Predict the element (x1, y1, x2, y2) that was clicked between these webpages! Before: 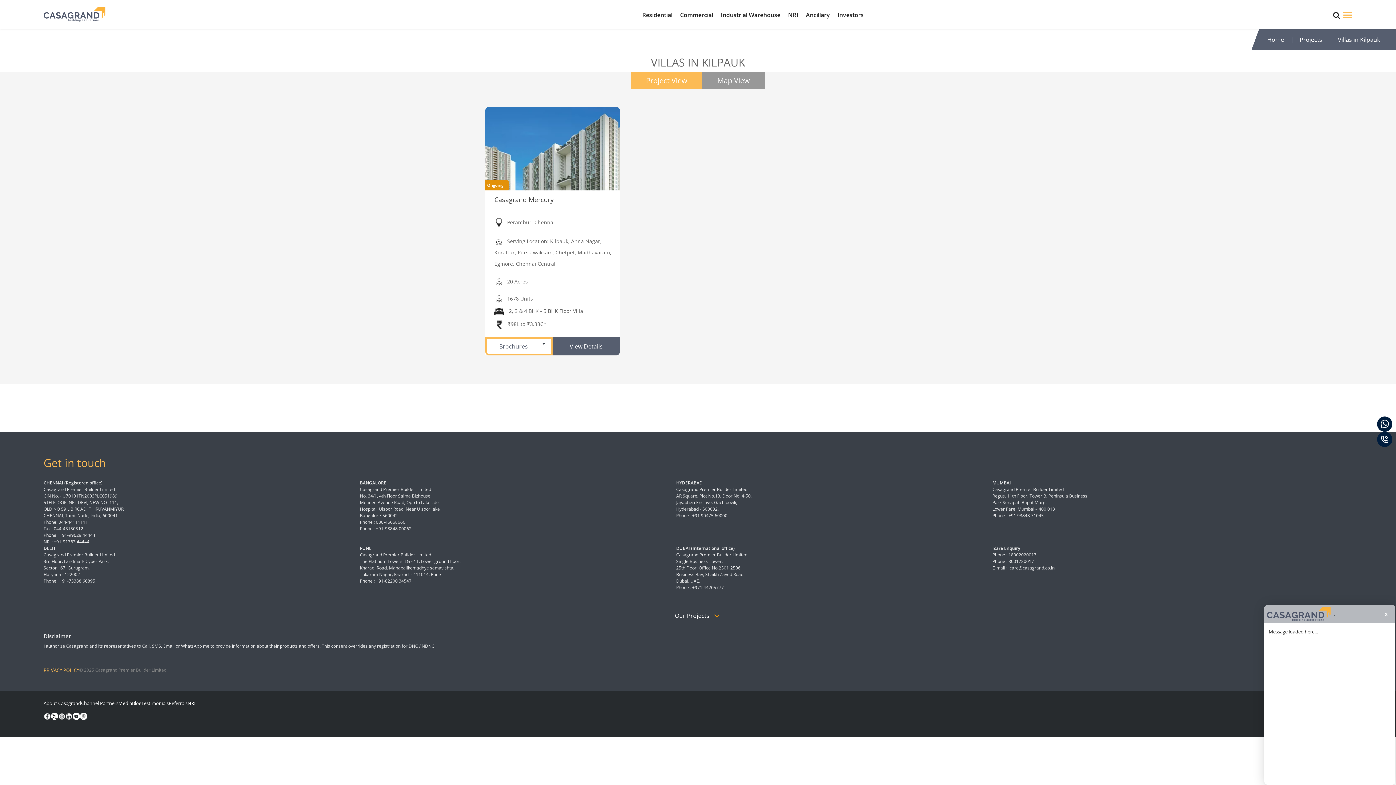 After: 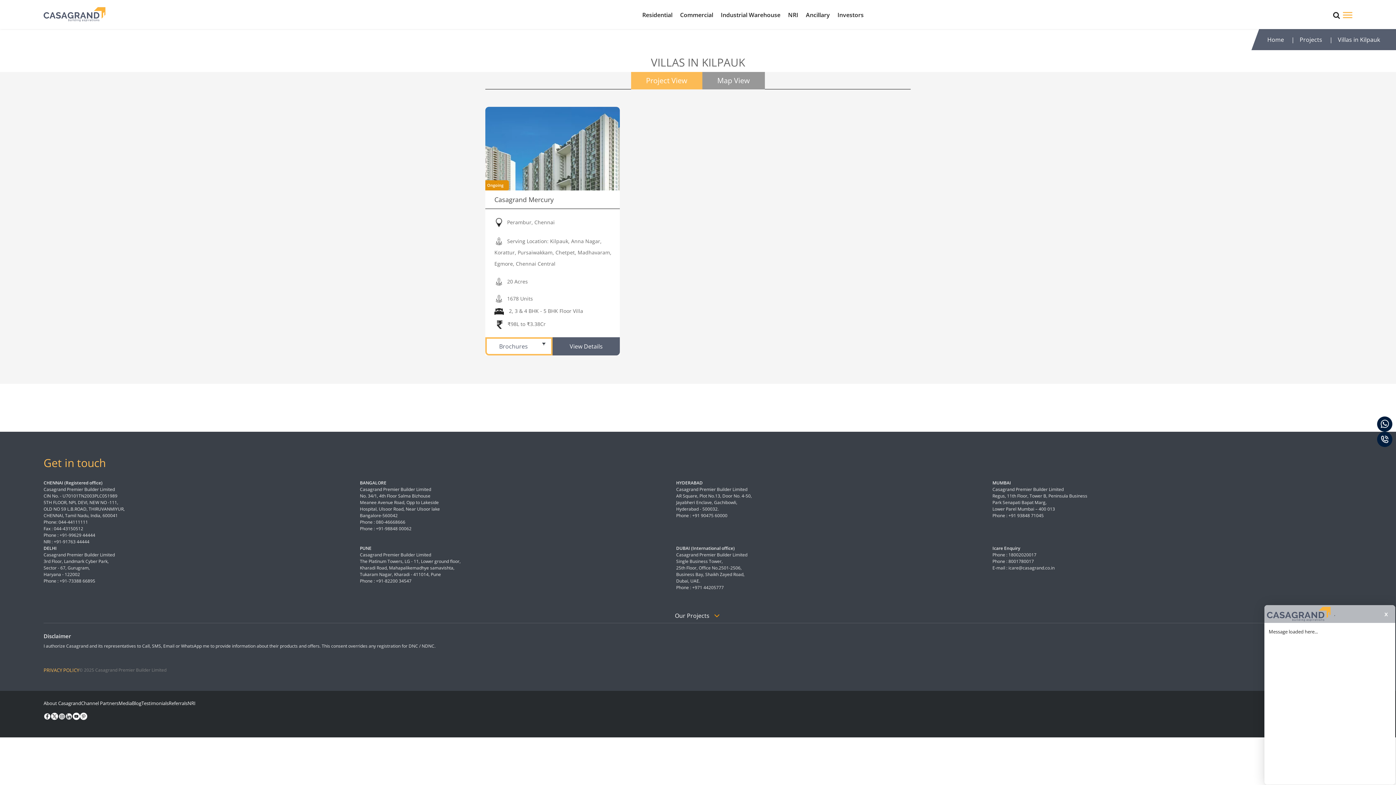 Action: bbox: (43, 713, 50, 720)